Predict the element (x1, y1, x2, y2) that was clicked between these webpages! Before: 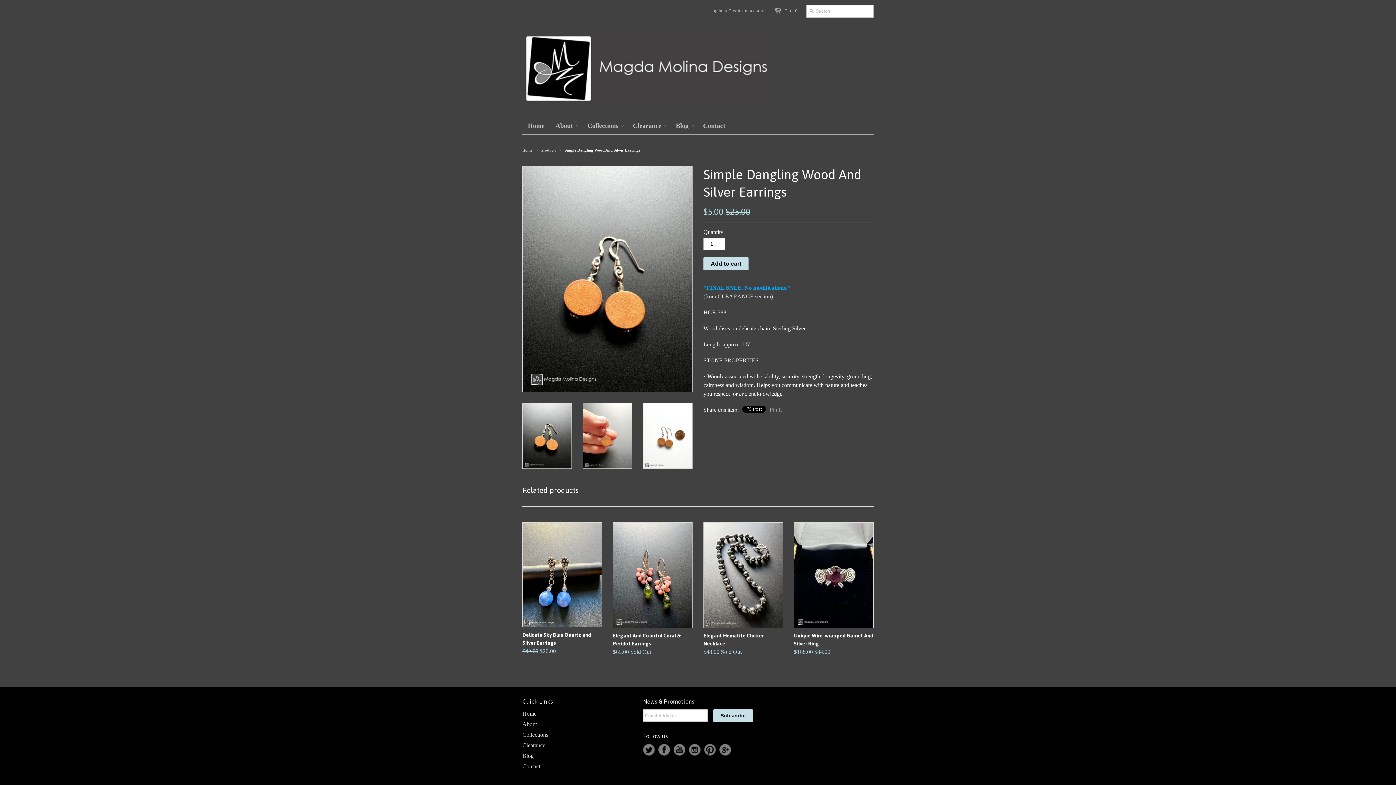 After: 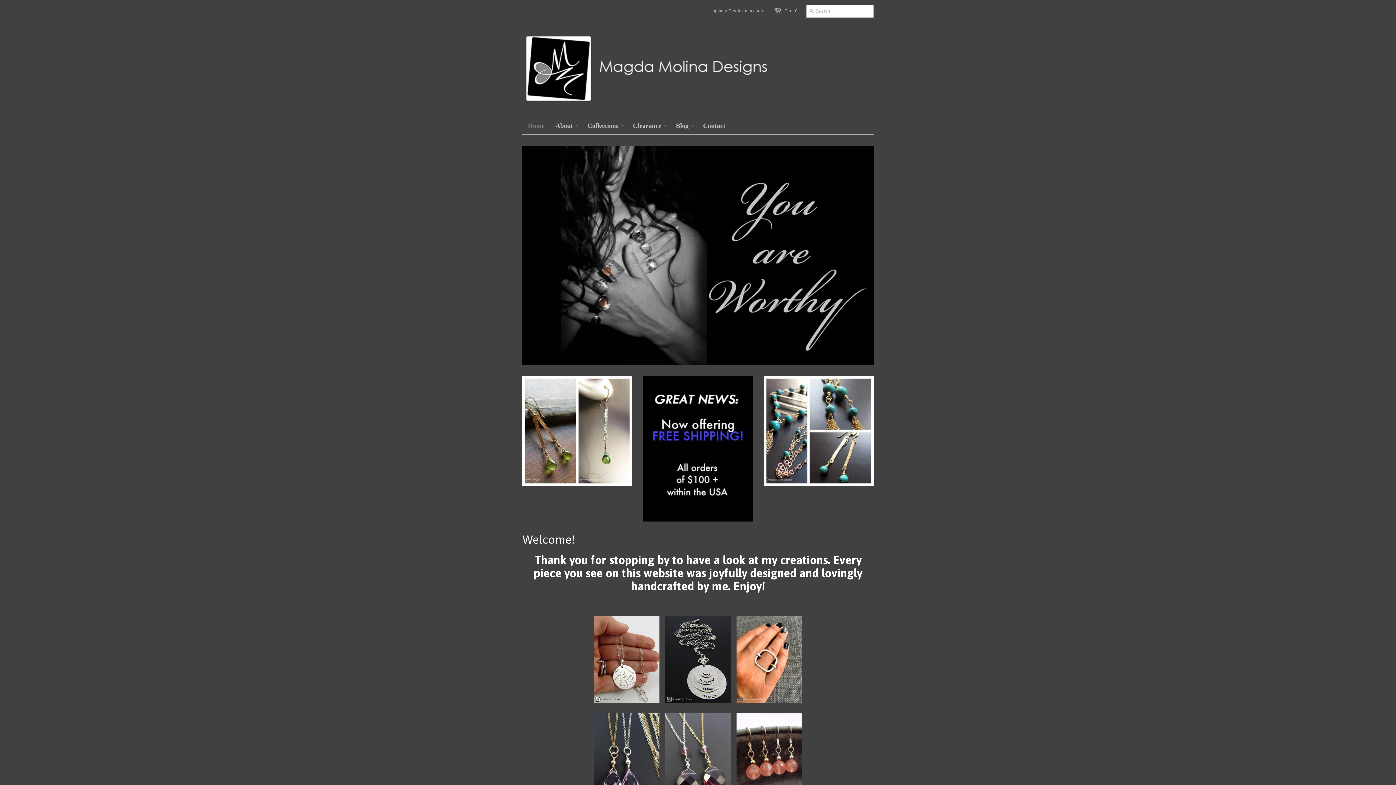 Action: bbox: (522, 33, 777, 105)